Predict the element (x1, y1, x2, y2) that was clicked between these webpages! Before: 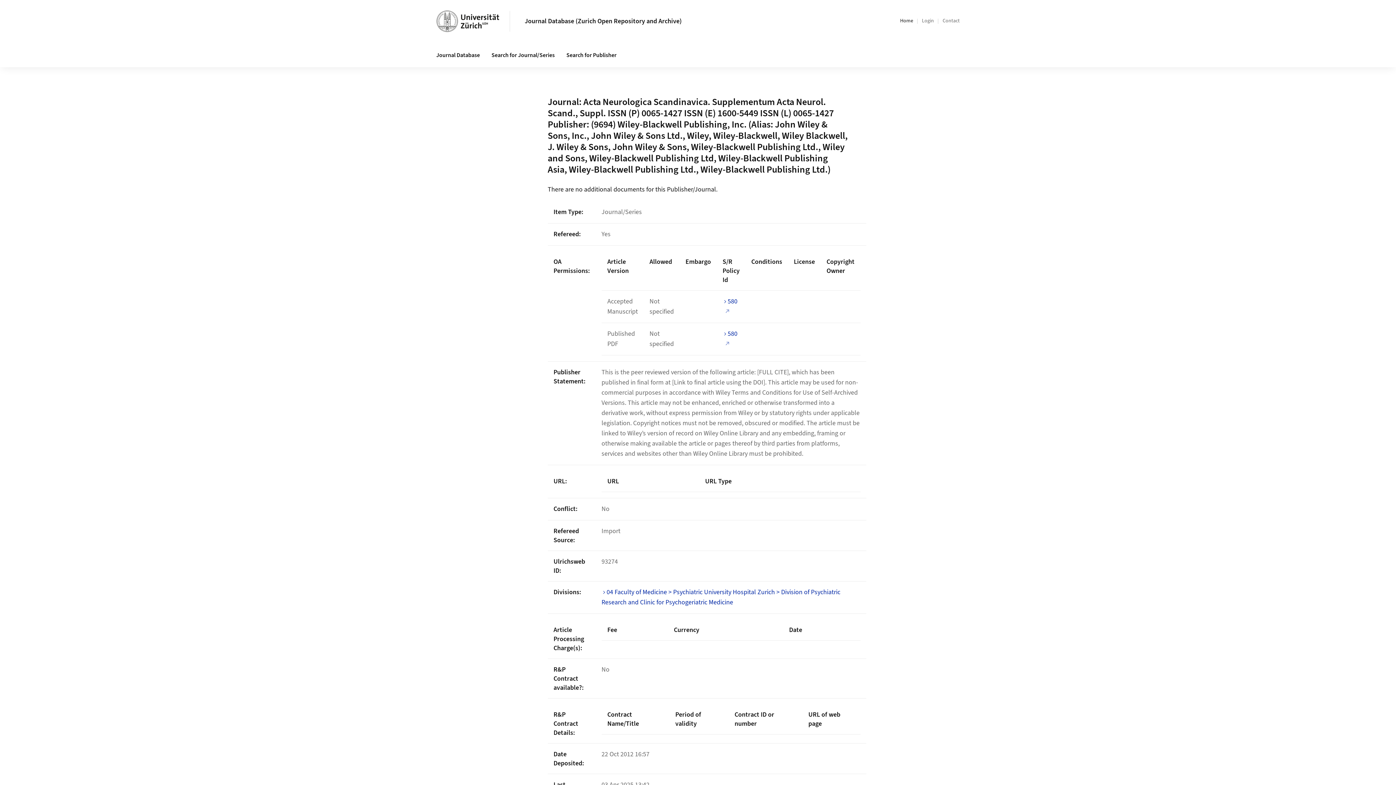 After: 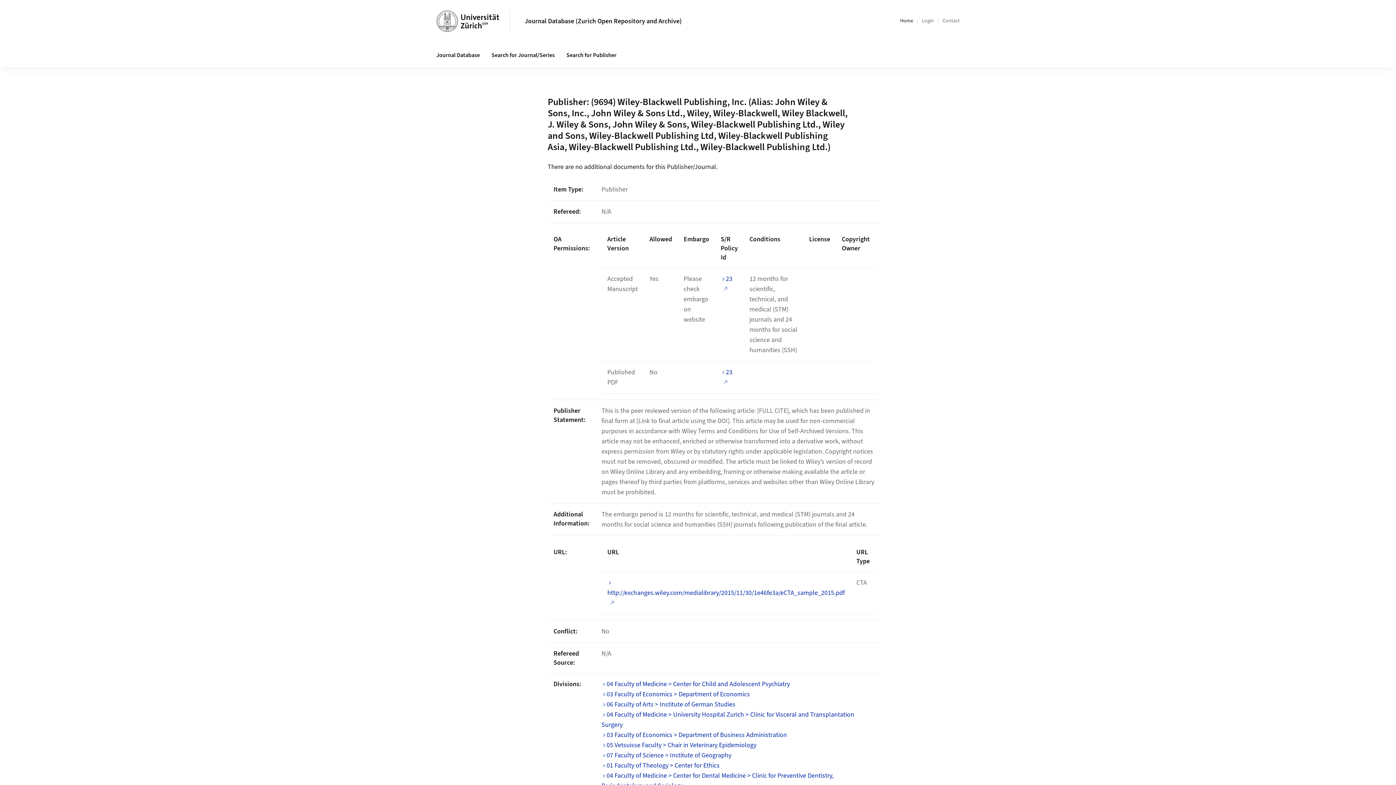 Action: label: (9694) Wiley-Blackwell Publishing, Inc. (Alias: John Wiley & Sons, Inc., John Wiley & Sons Ltd., Wiley, Wiley-Blackwell, Wiley Blackwell, J. Wiley & Sons, John Wiley & Sons, Wiley-Blackwell Publishing Ltd., Wiley and Sons, Wiley-Blackwell Publishing Ltd, Wiley-Blackwell Publishing Asia, Wiley-Blackwell Publishing Ltd., Wiley-Blackwell Publishing Ltd.) bbox: (547, 117, 847, 176)